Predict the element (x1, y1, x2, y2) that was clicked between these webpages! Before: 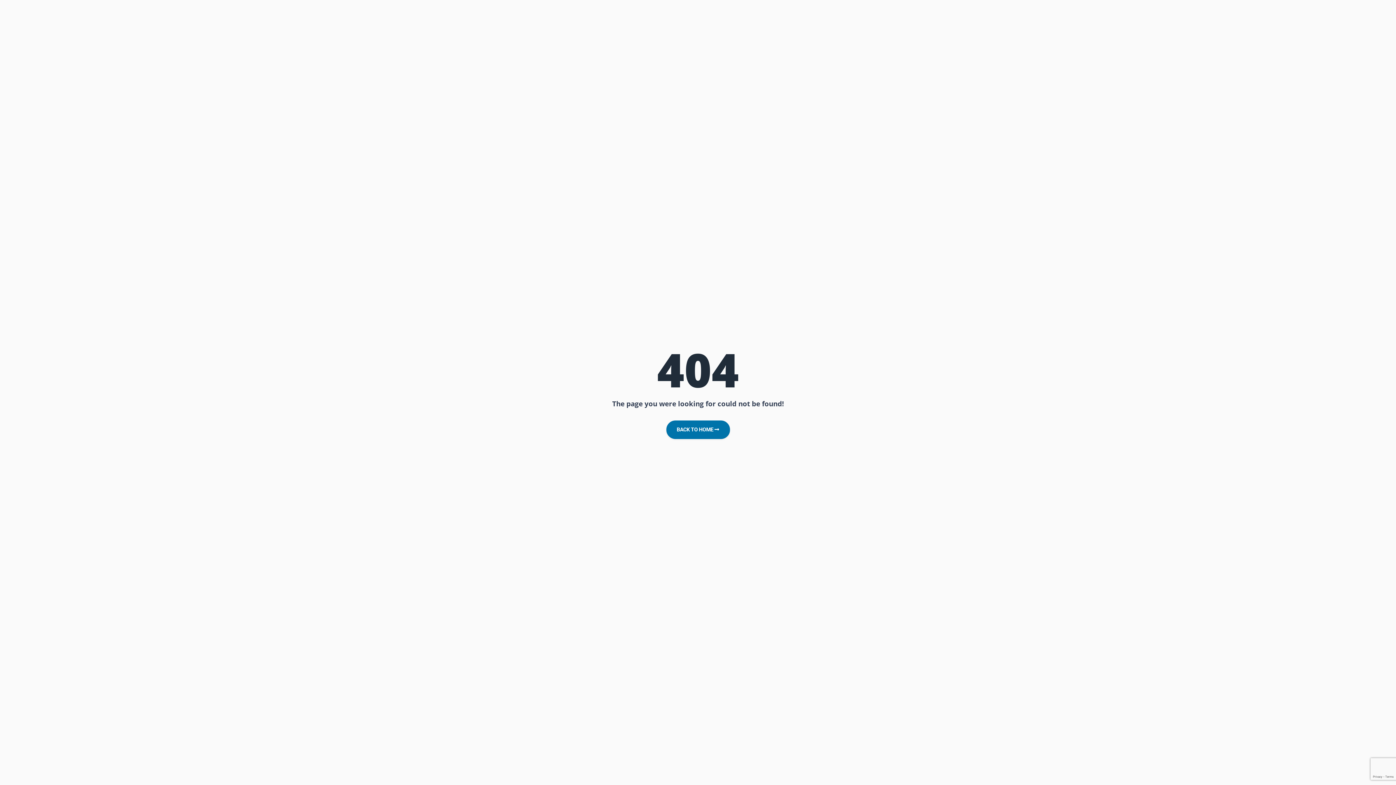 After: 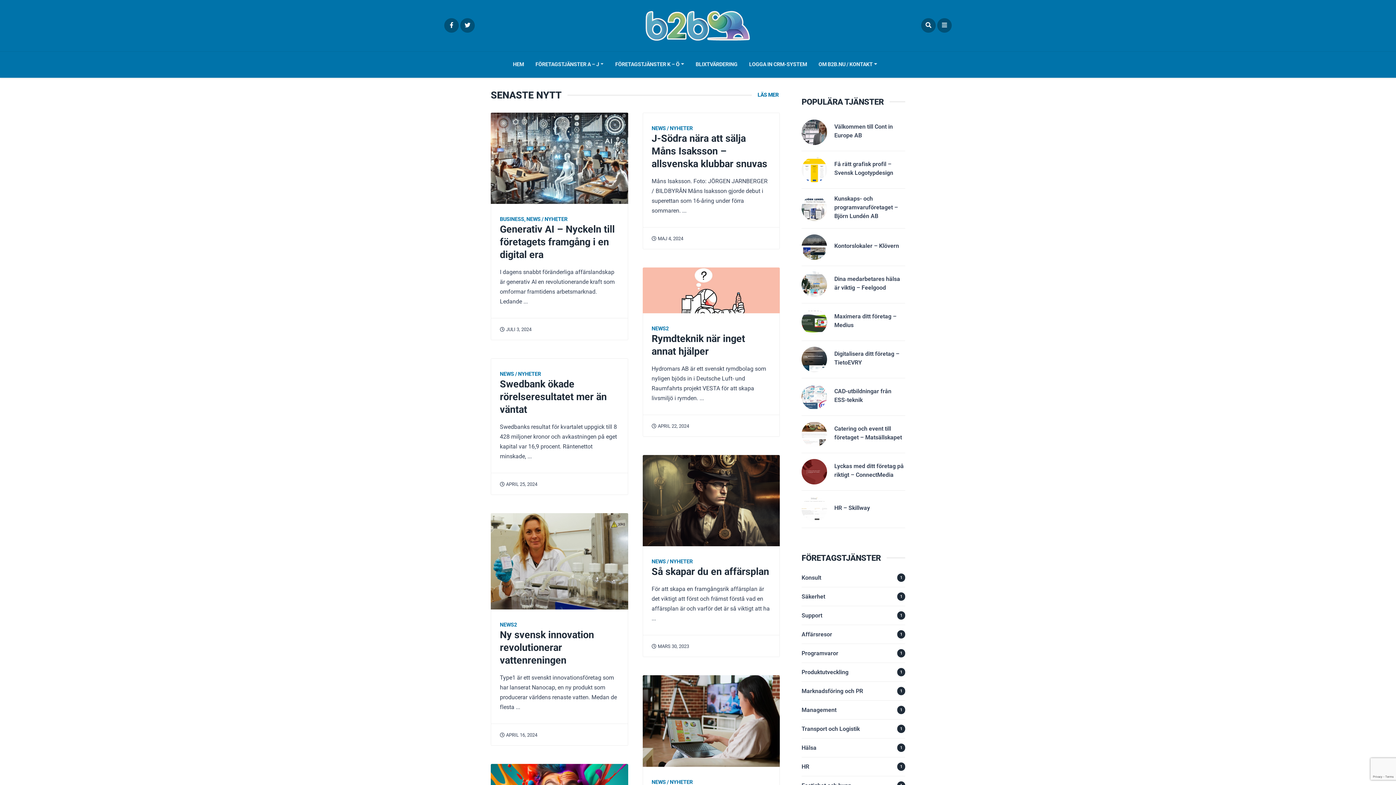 Action: label: BACK TO HOME  bbox: (666, 420, 730, 439)